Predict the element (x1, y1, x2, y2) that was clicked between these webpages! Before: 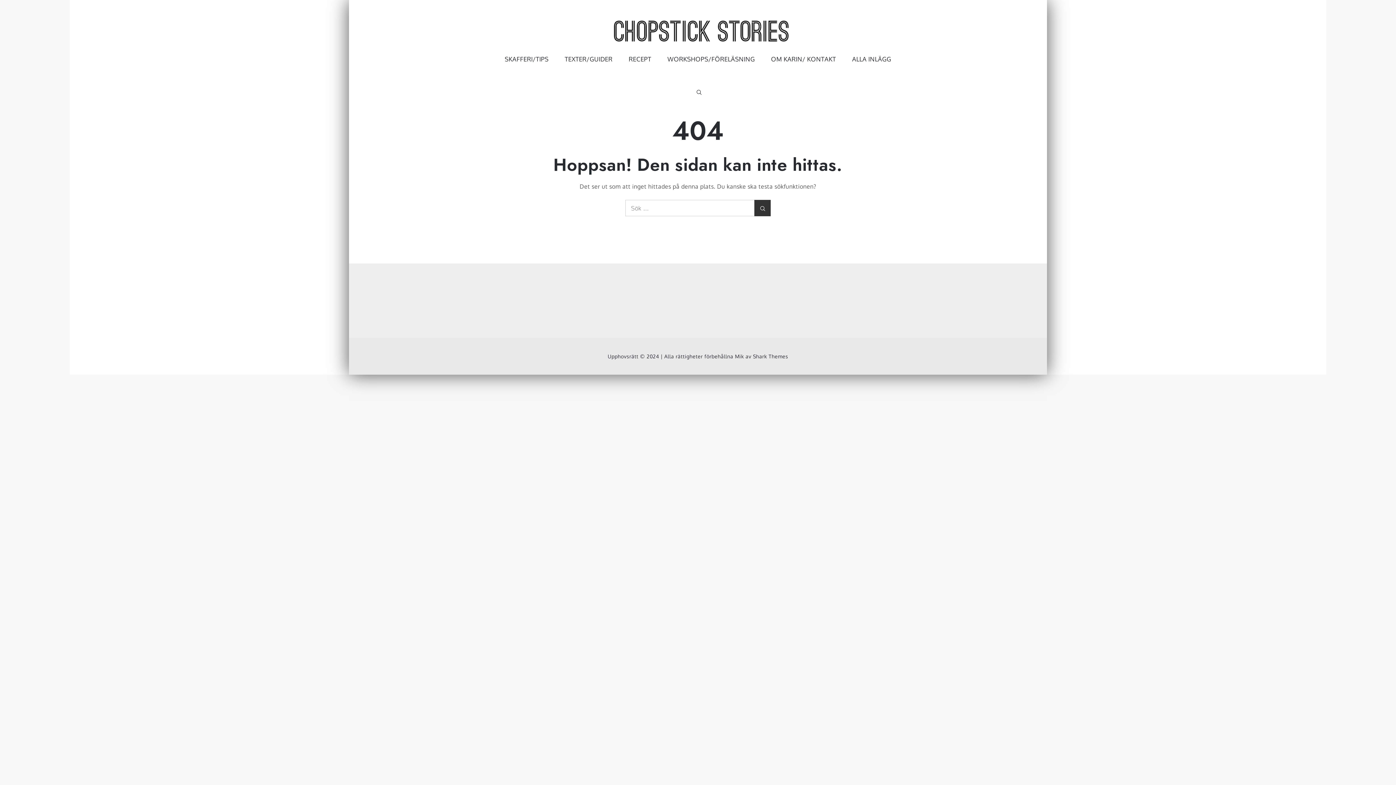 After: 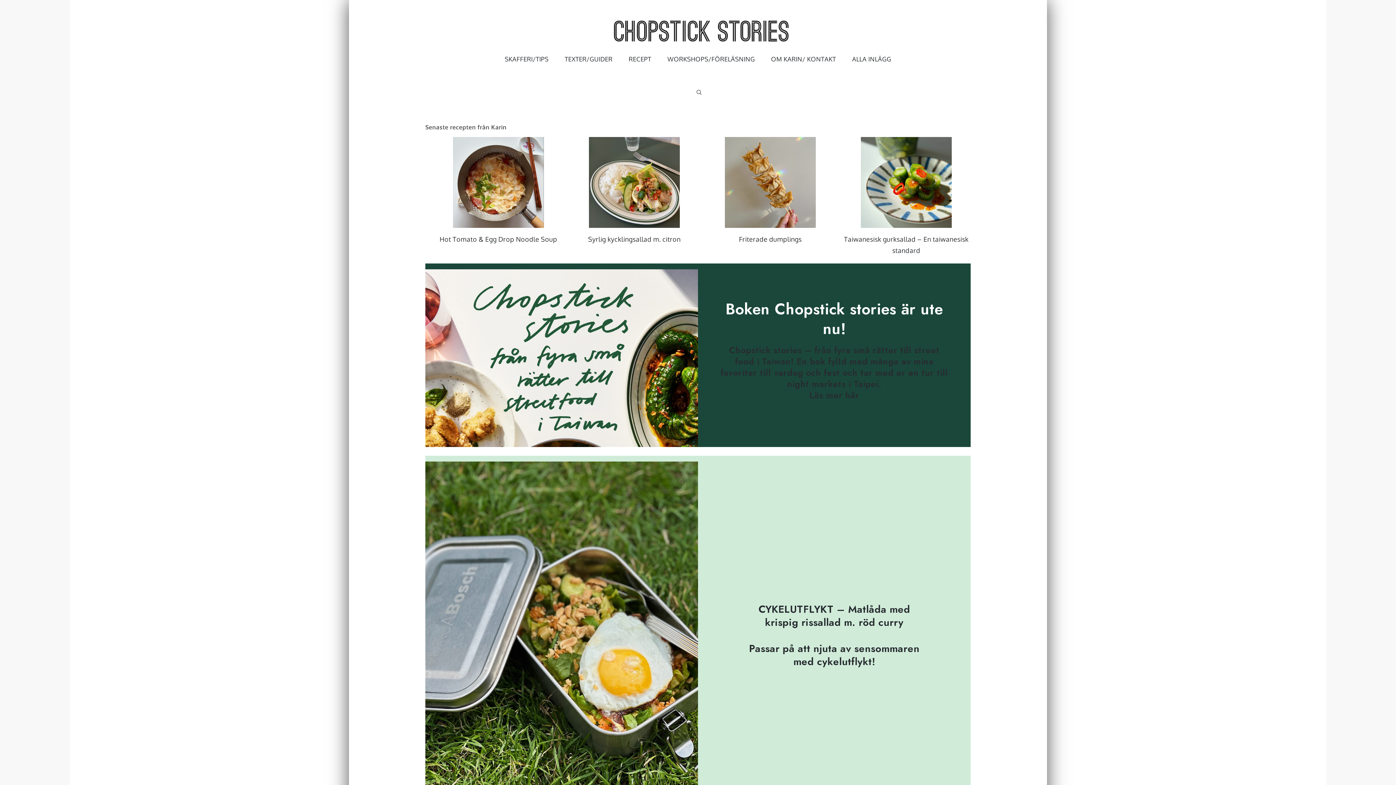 Action: bbox: (512, 16, 884, 42)